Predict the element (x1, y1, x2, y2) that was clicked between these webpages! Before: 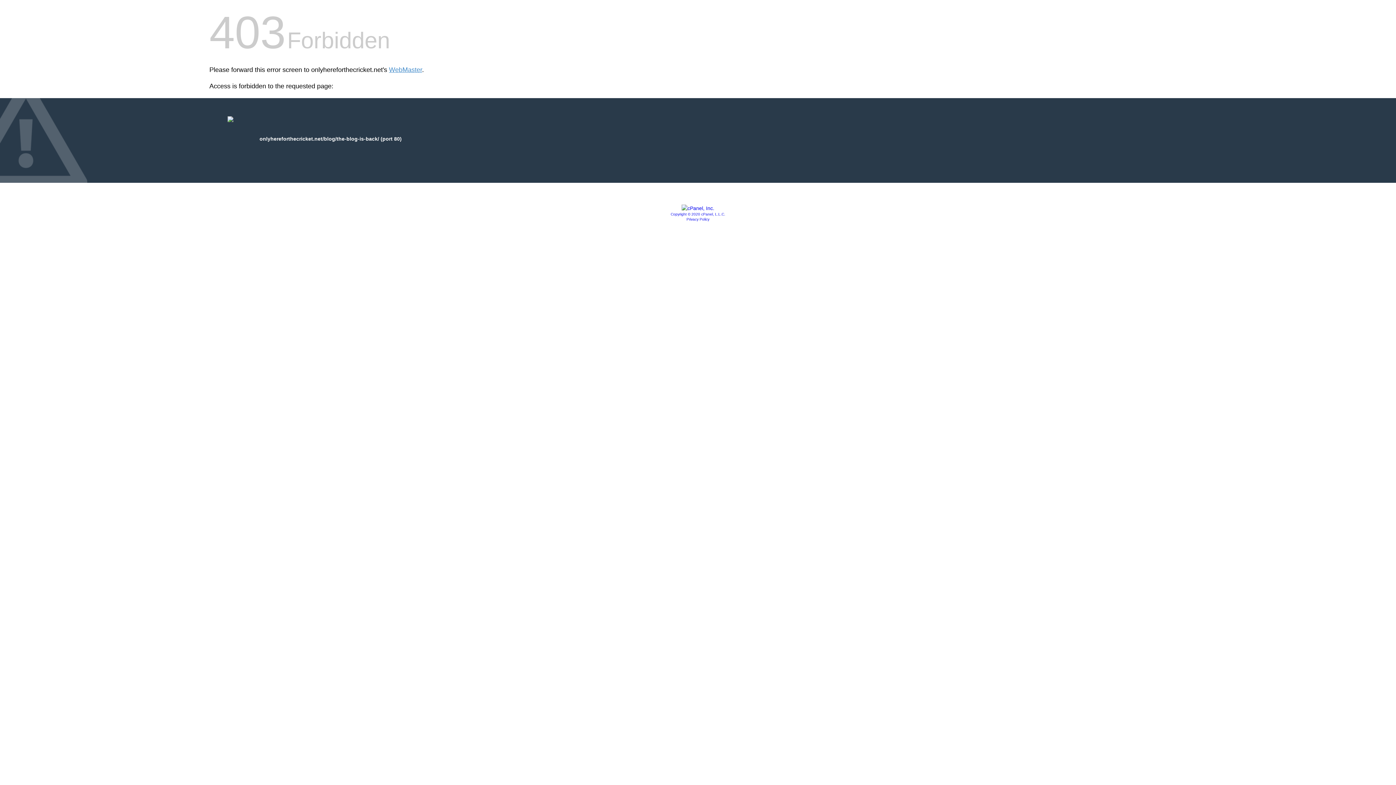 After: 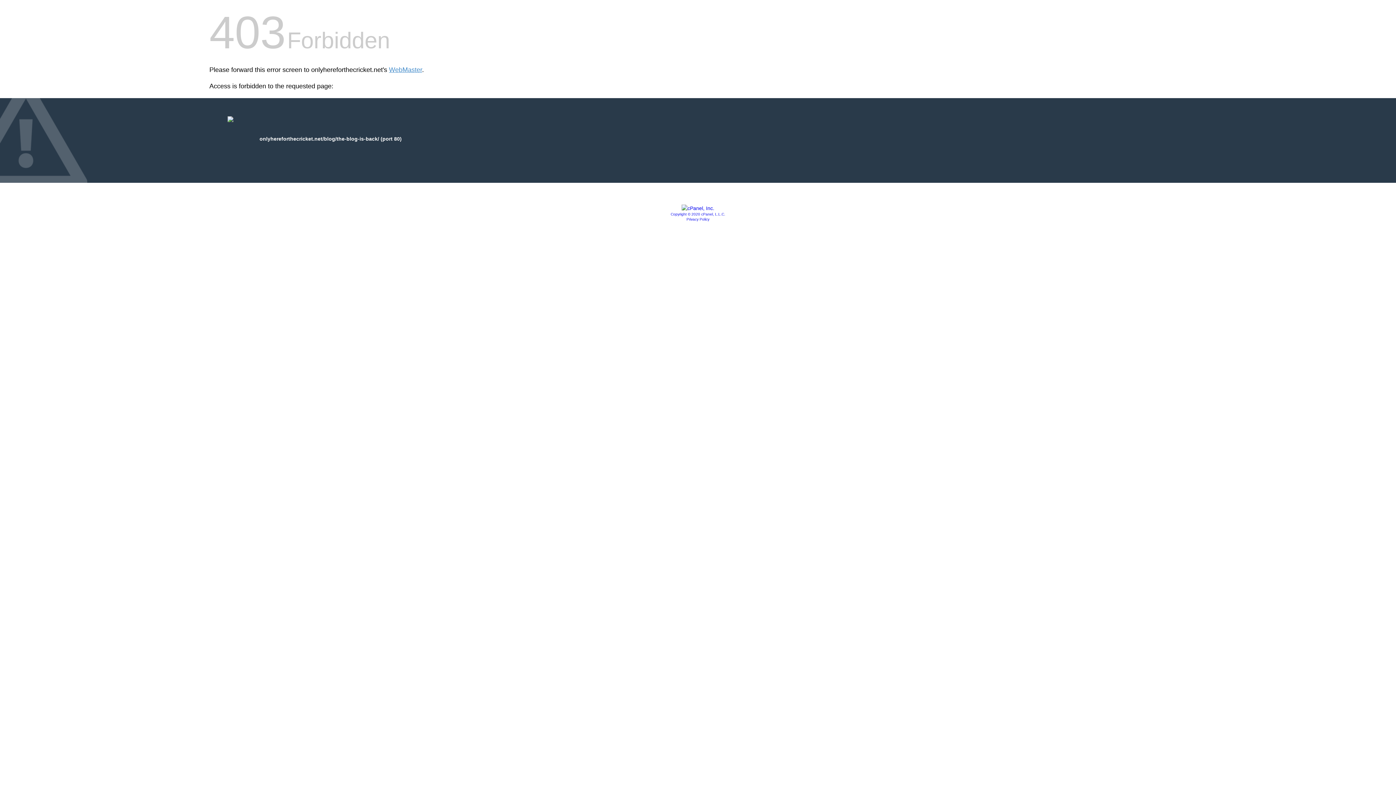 Action: label: Privacy Policy bbox: (686, 217, 709, 221)